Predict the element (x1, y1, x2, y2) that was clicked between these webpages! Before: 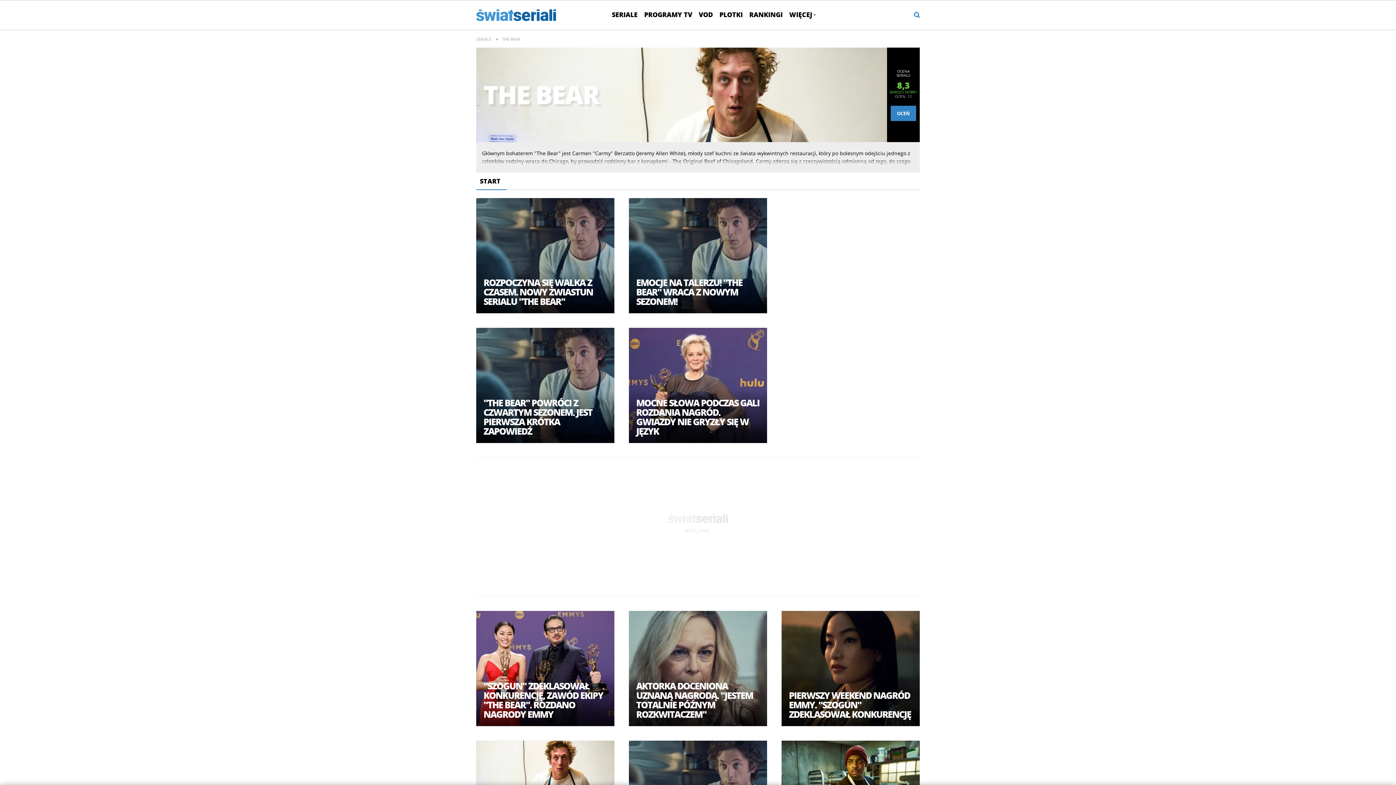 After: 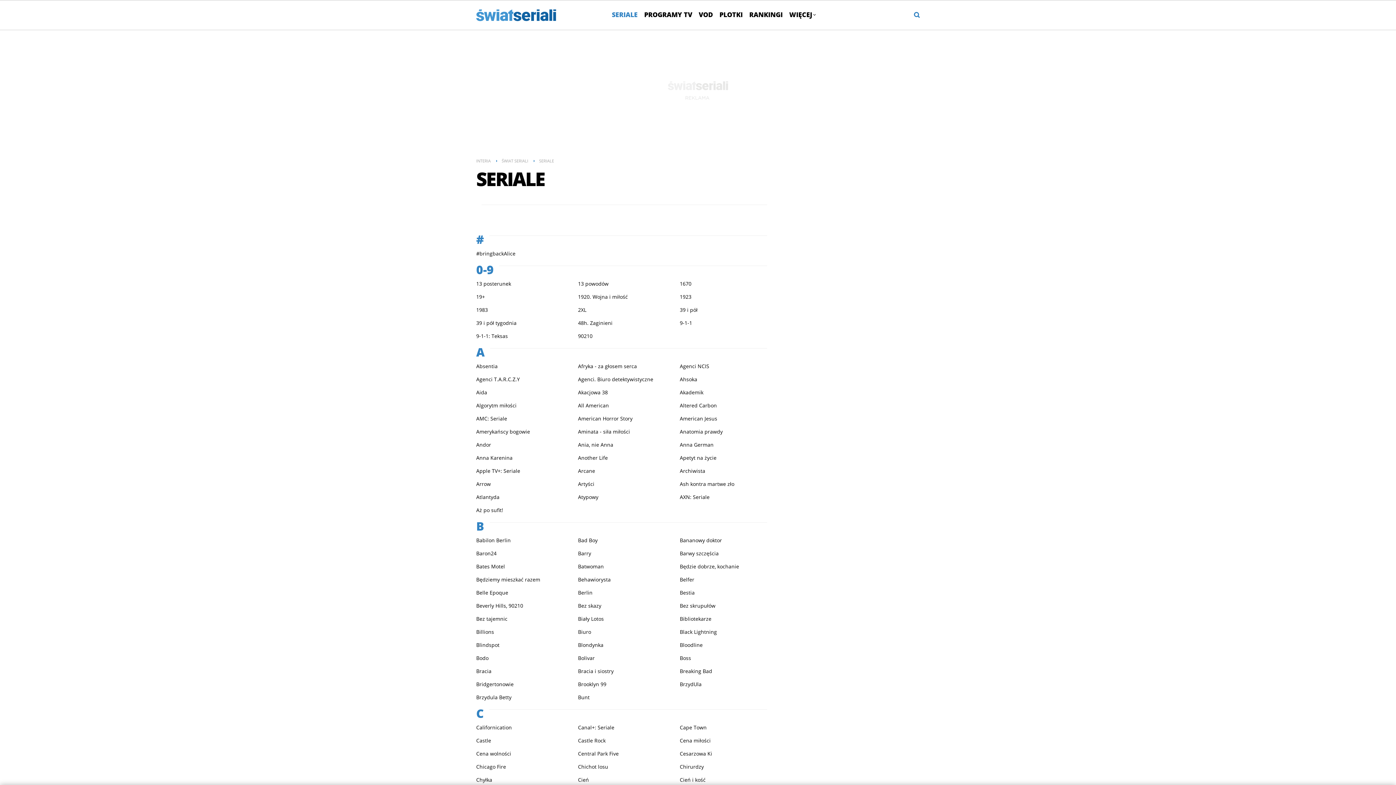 Action: bbox: (612, 5, 641, 24) label: SERIALE